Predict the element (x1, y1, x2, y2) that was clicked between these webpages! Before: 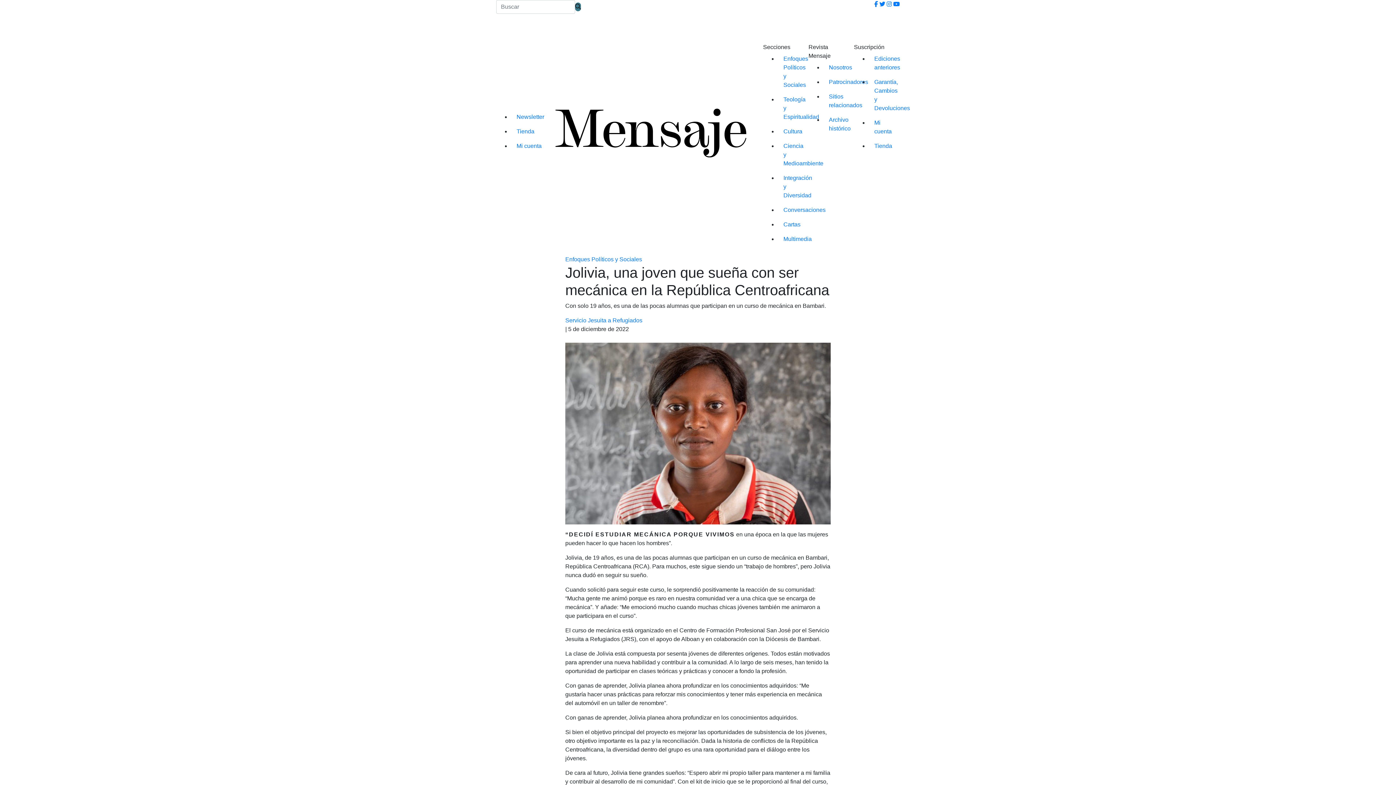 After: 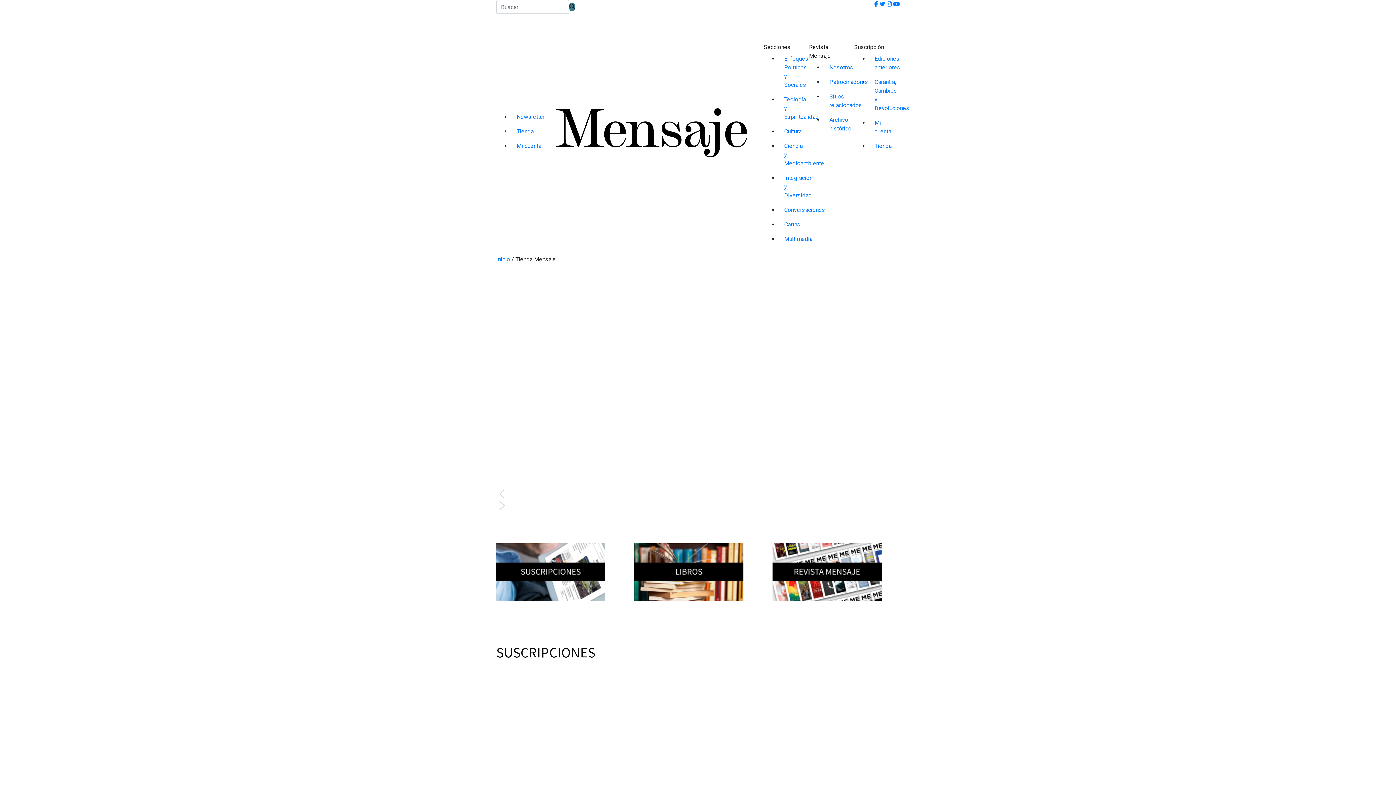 Action: label: Tienda bbox: (510, 124, 550, 138)